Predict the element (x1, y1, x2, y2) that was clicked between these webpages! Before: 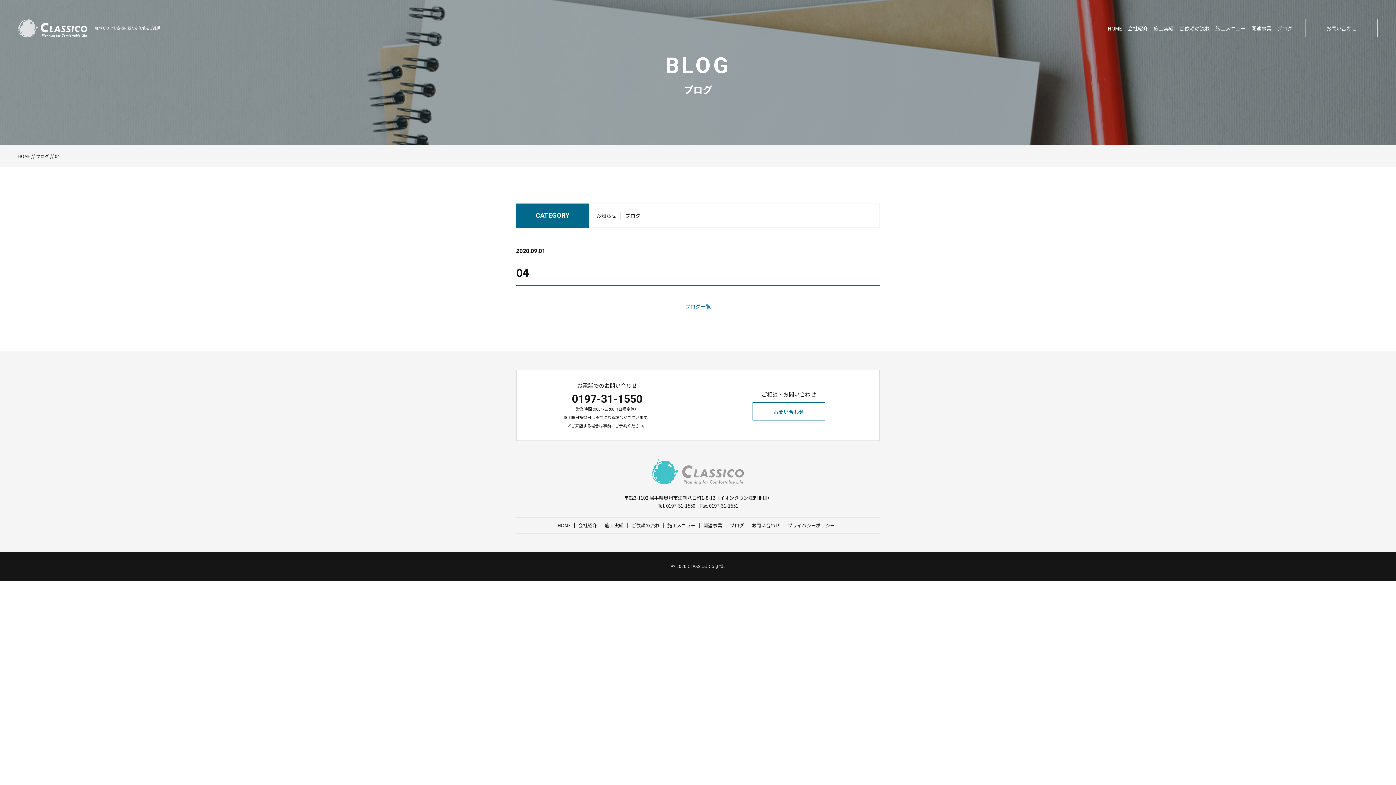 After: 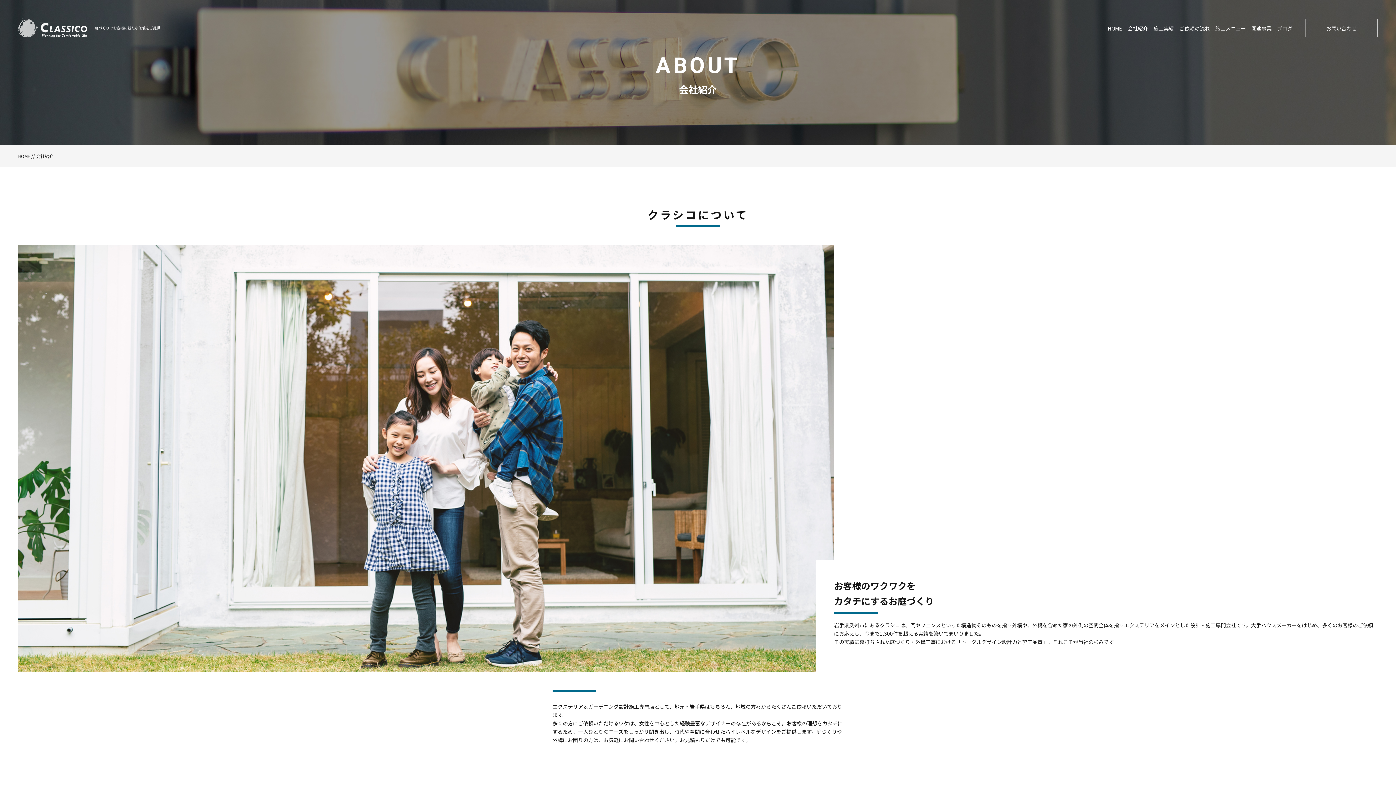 Action: bbox: (578, 522, 597, 529) label: 会社紹介